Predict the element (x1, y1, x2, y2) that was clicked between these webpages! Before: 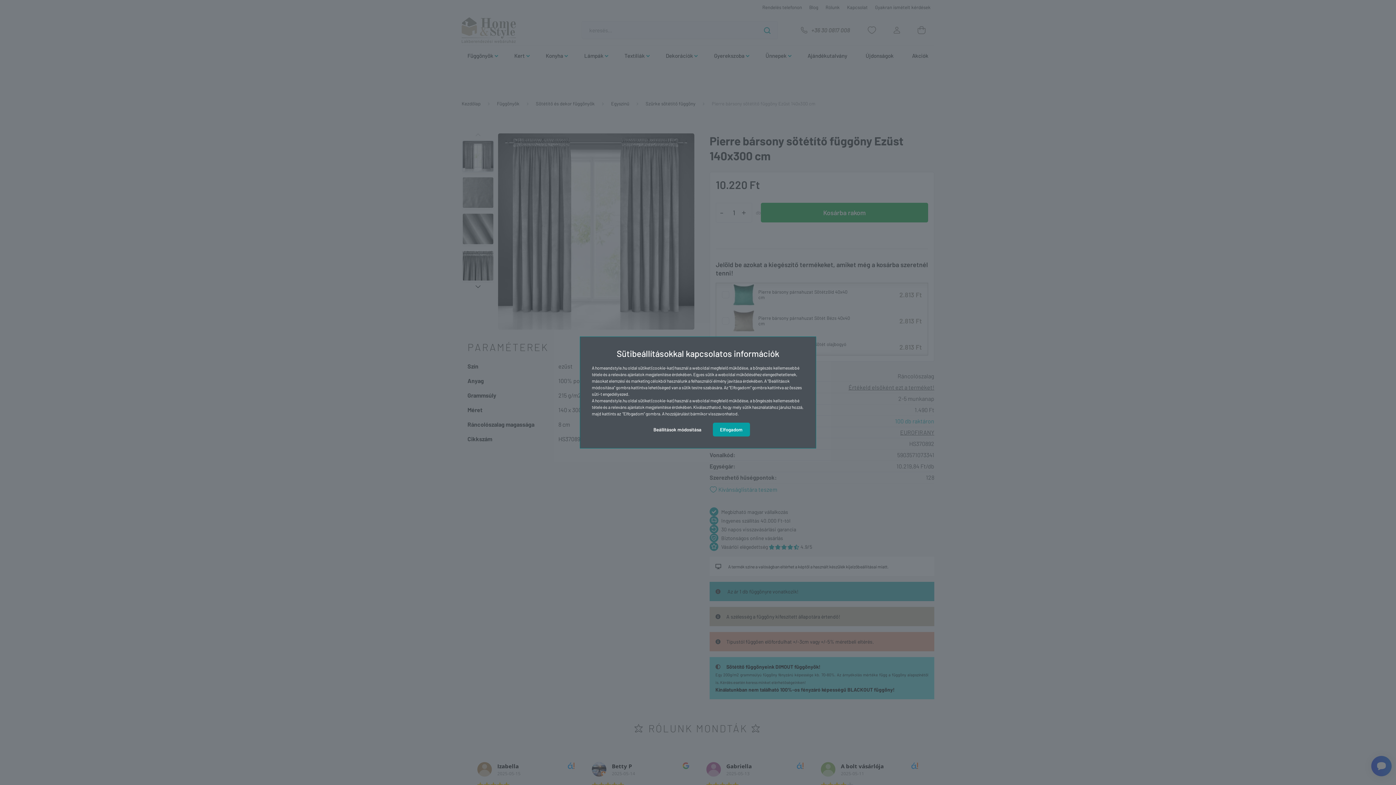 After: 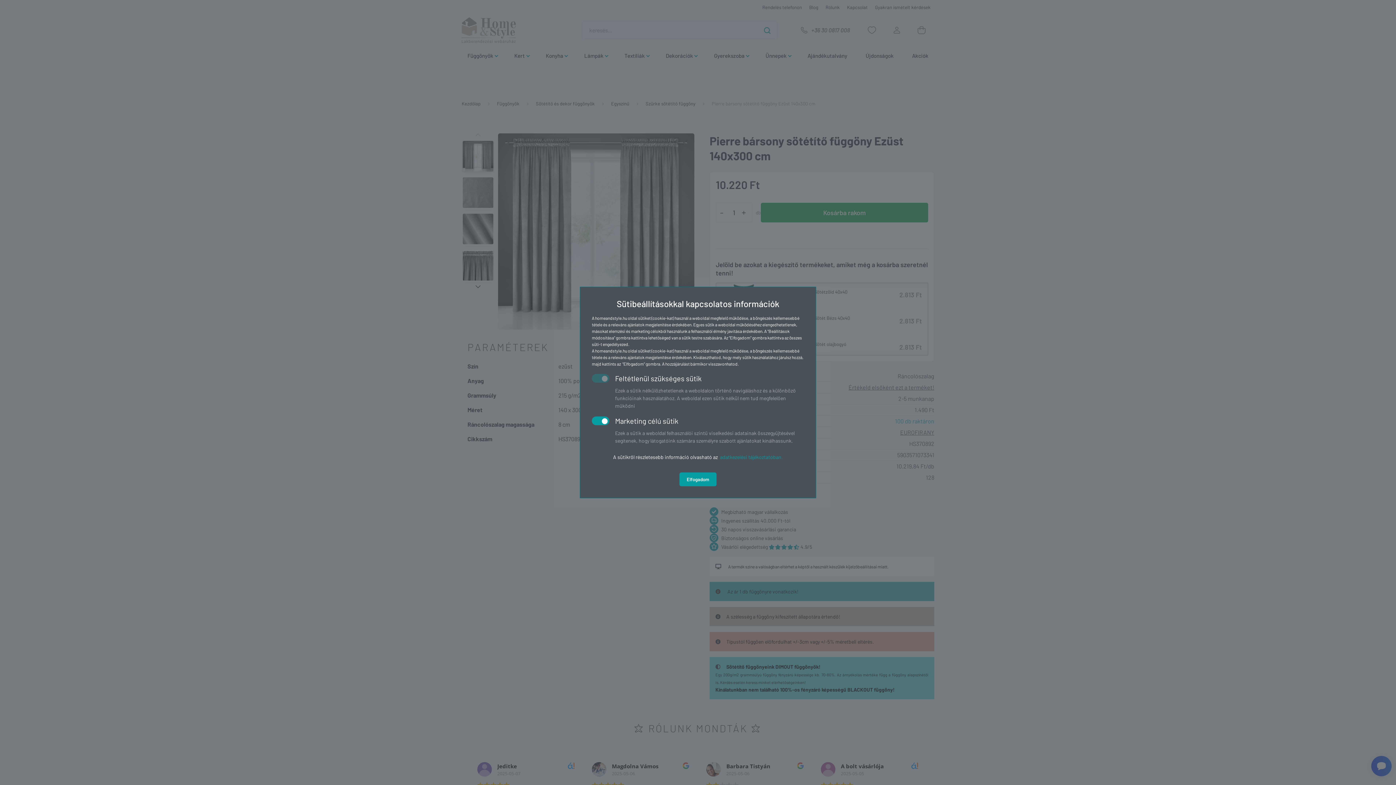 Action: bbox: (646, 423, 708, 436) label: Beállítások módosítása